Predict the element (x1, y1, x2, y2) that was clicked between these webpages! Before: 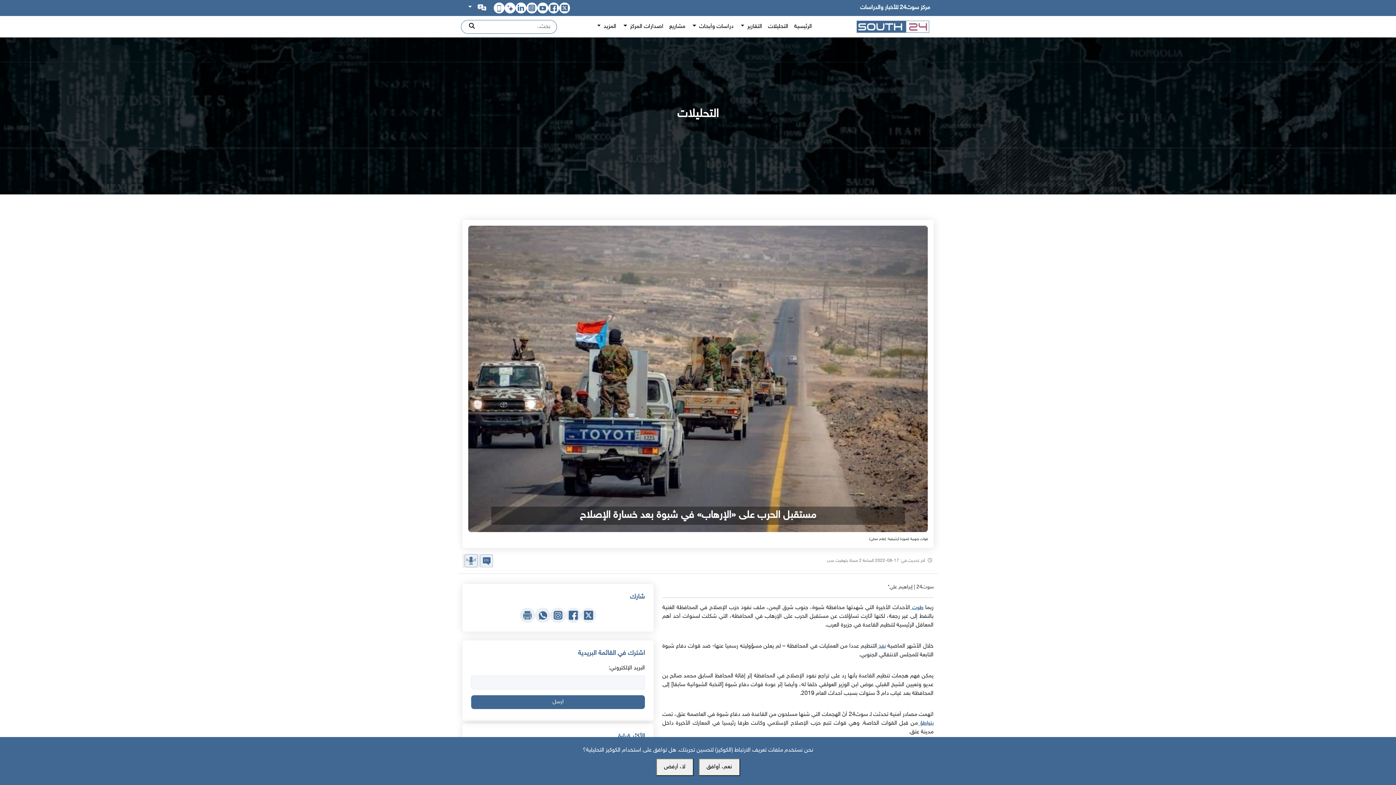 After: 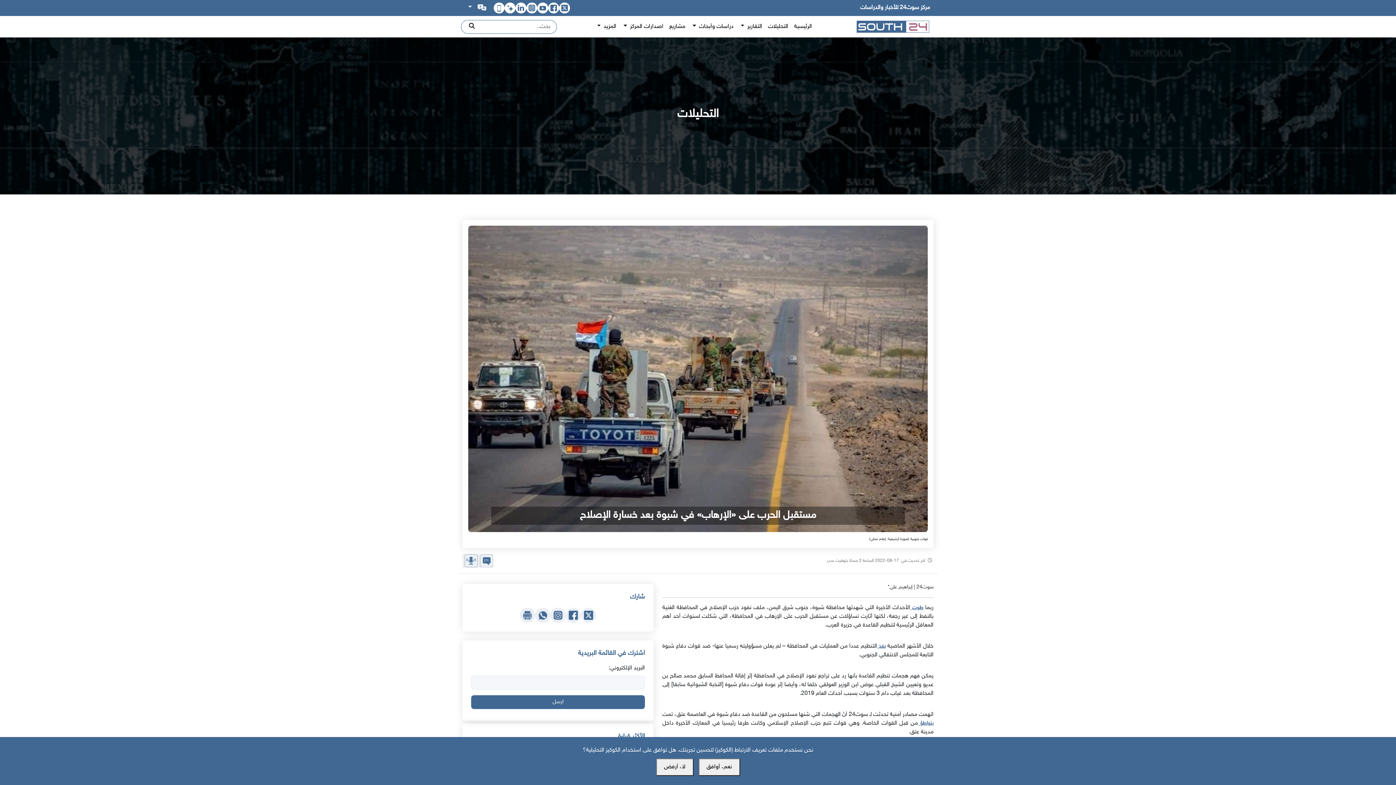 Action: bbox: (918, 720, 933, 726) label: بتواطؤ 